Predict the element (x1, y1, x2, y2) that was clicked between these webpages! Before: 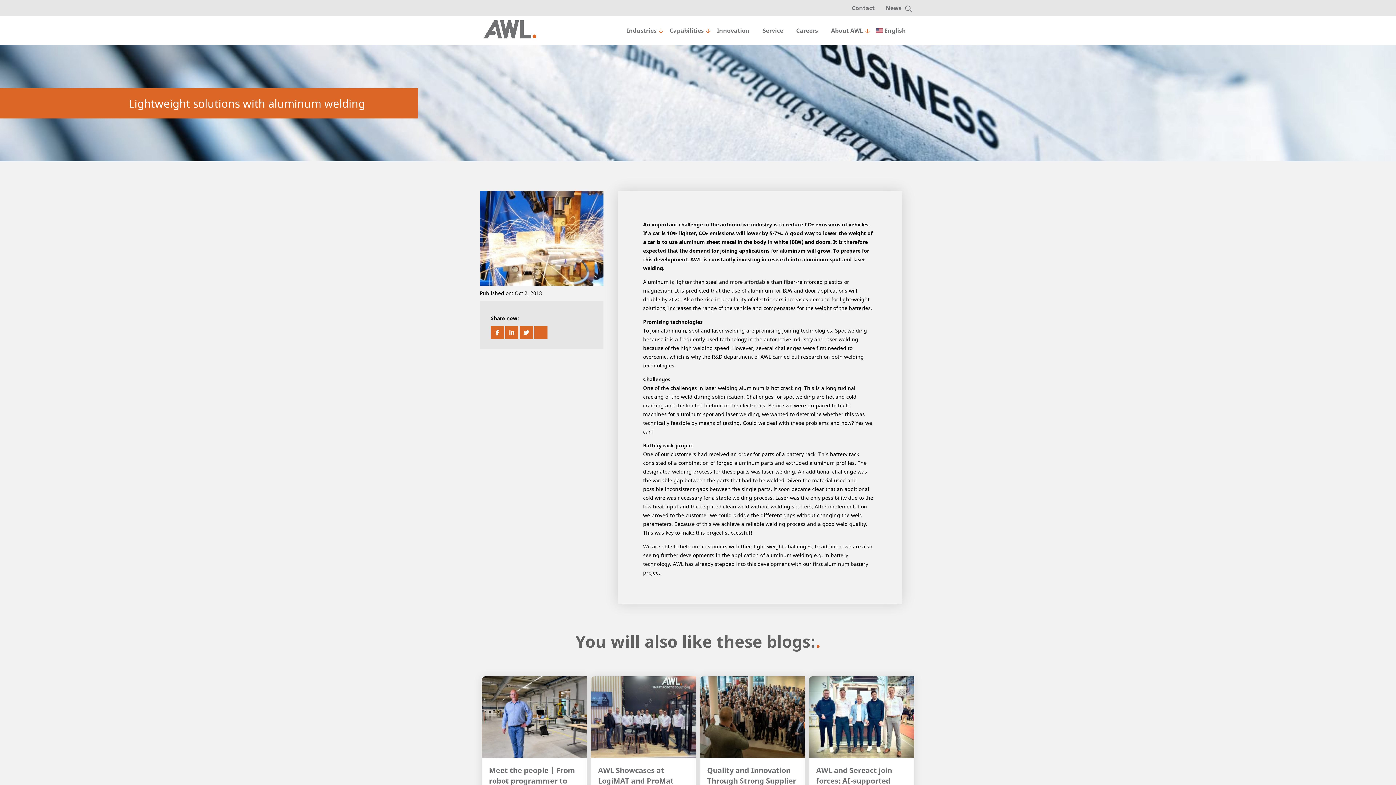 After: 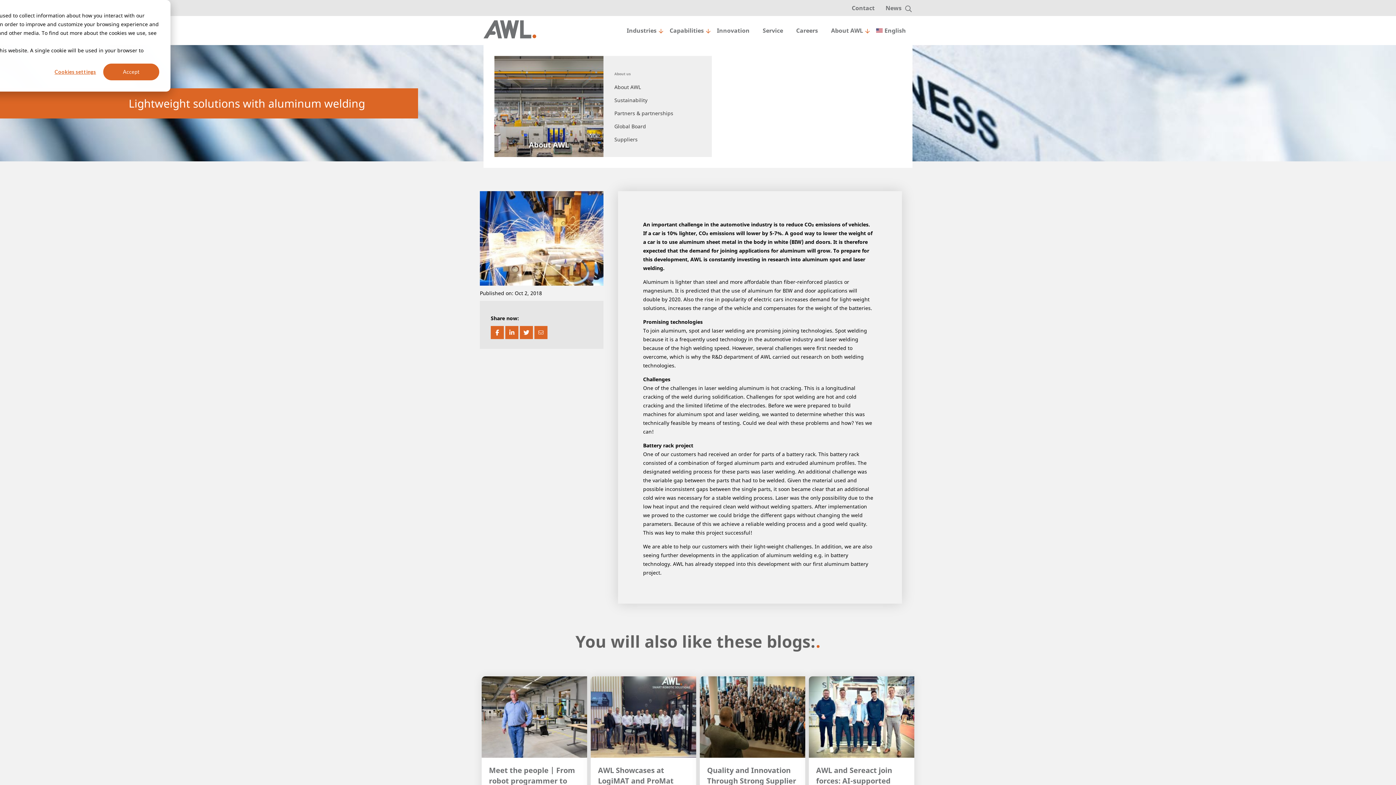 Action: label: About AWL bbox: (824, 16, 869, 45)